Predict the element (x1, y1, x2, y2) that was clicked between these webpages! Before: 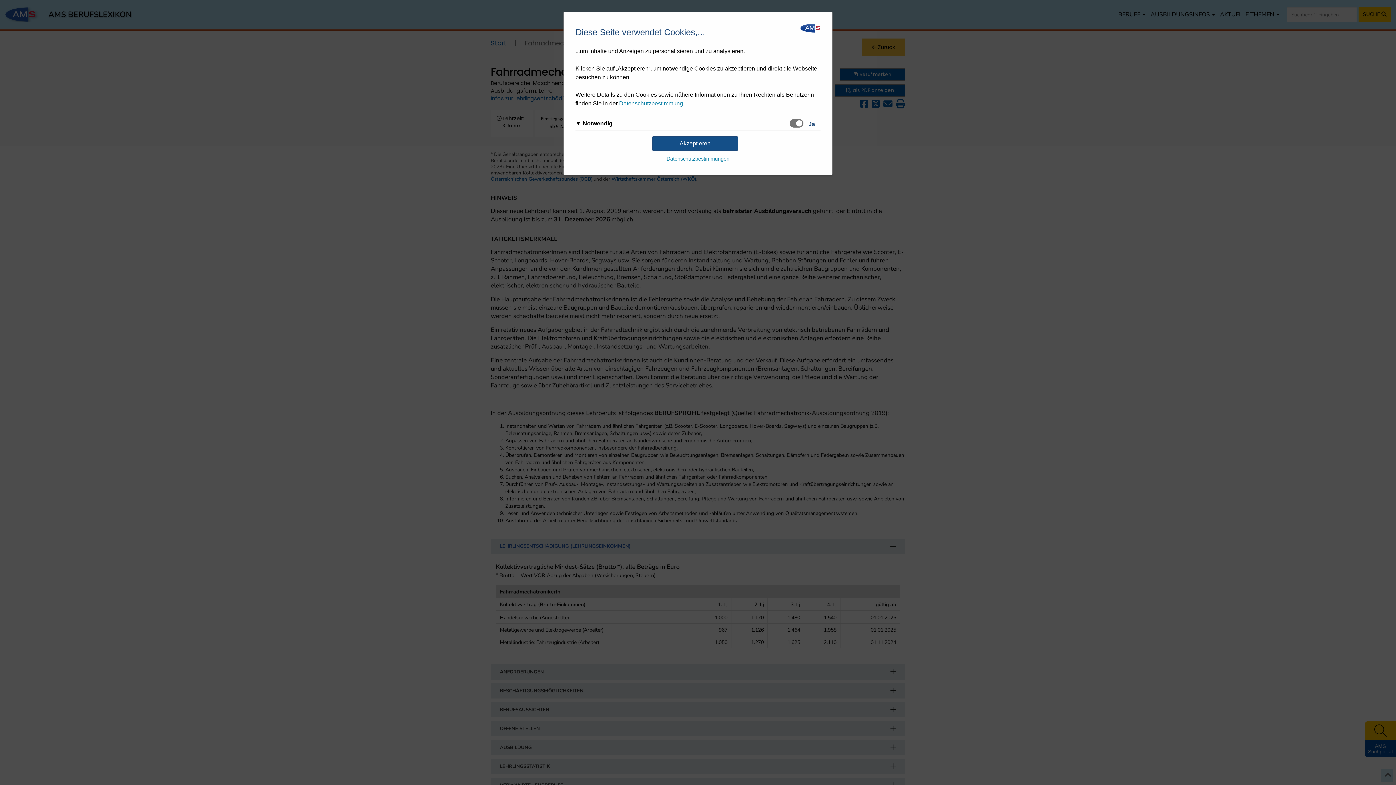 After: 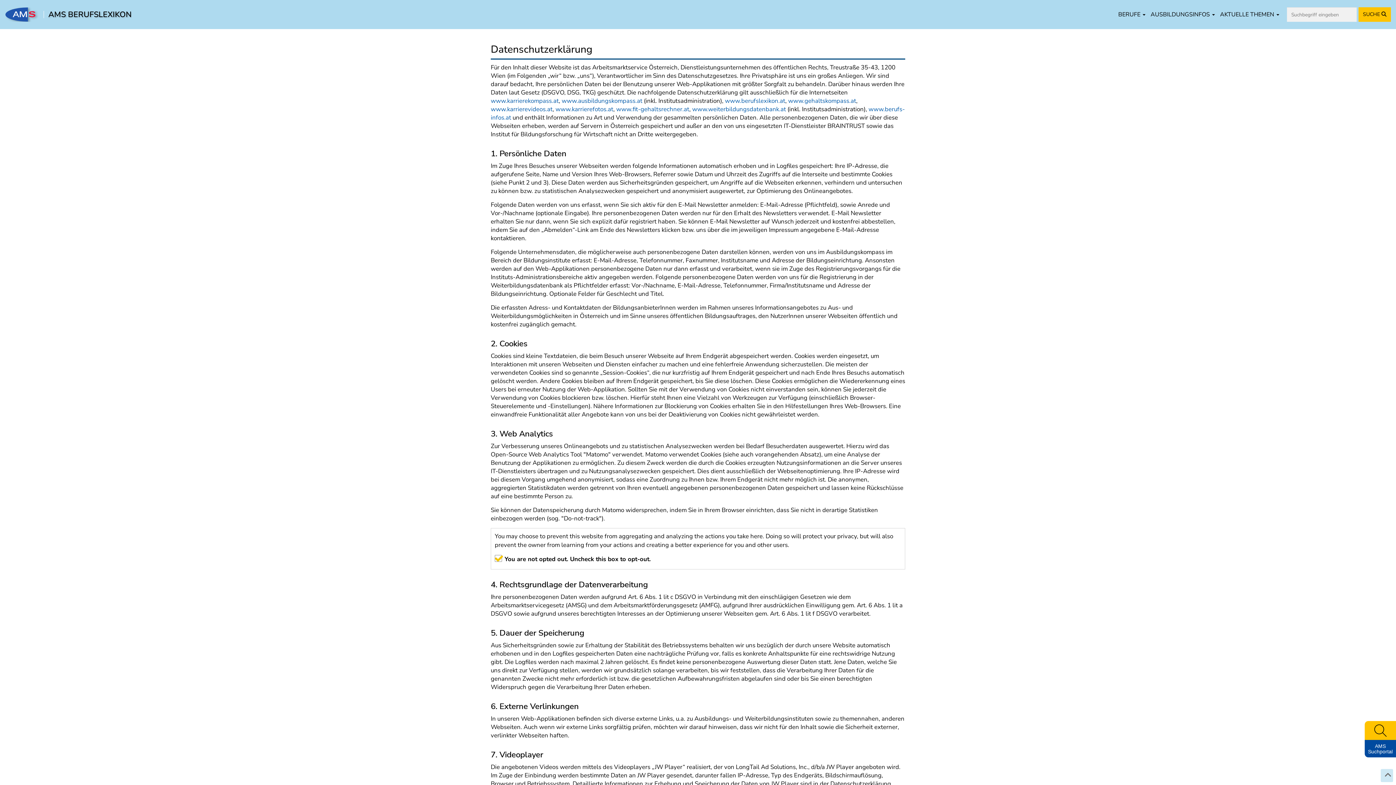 Action: bbox: (619, 100, 683, 106) label: Datenschutzbestimmung